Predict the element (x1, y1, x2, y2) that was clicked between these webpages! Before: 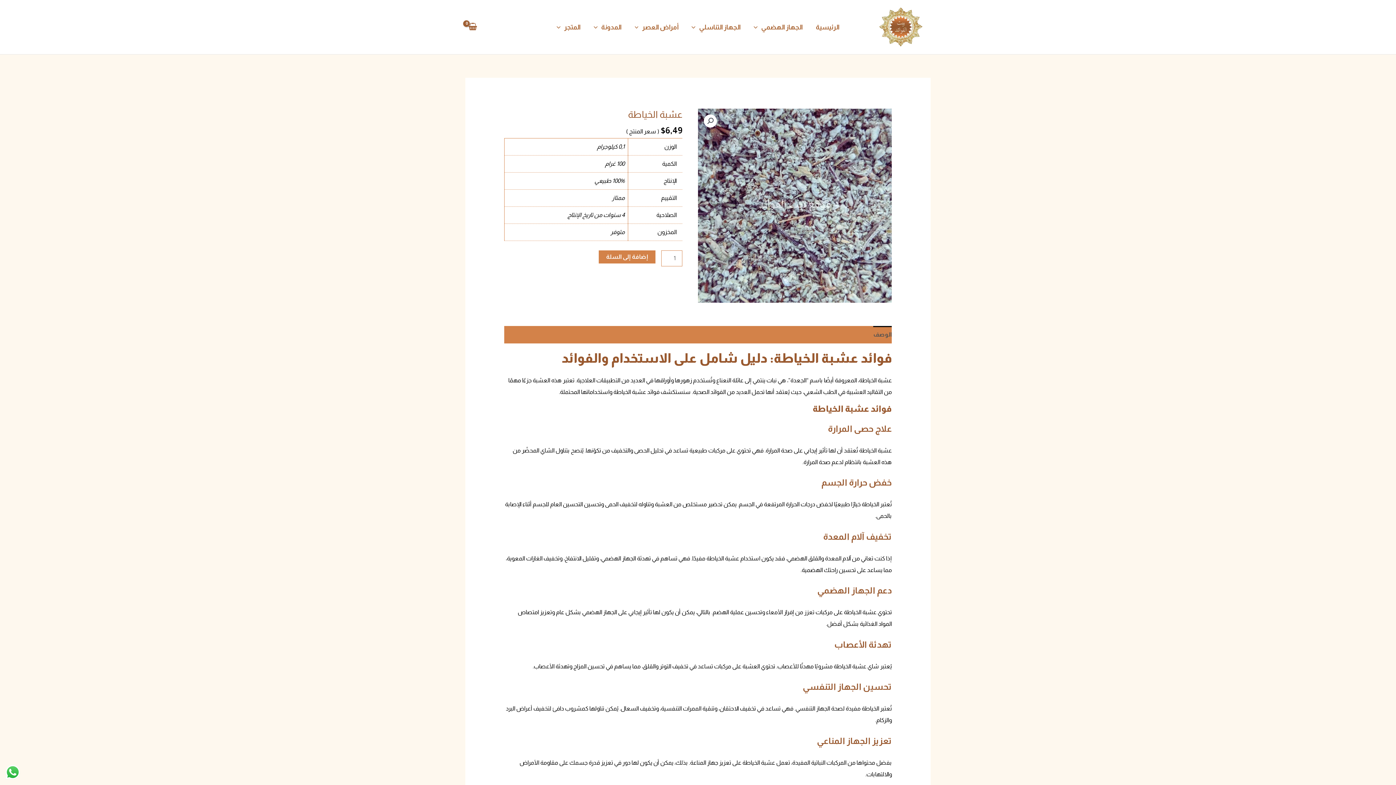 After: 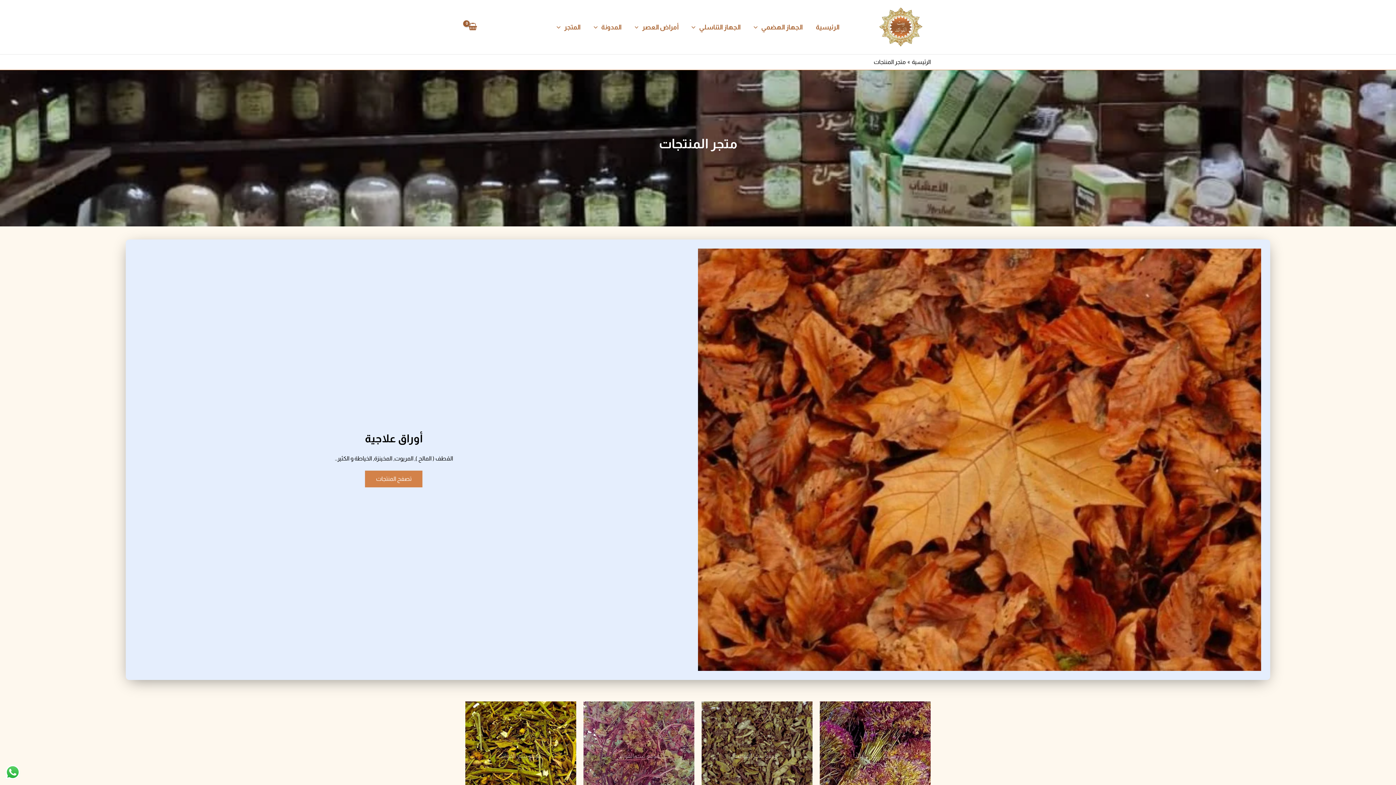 Action: label: المتجر bbox: (550, 18, 587, 36)